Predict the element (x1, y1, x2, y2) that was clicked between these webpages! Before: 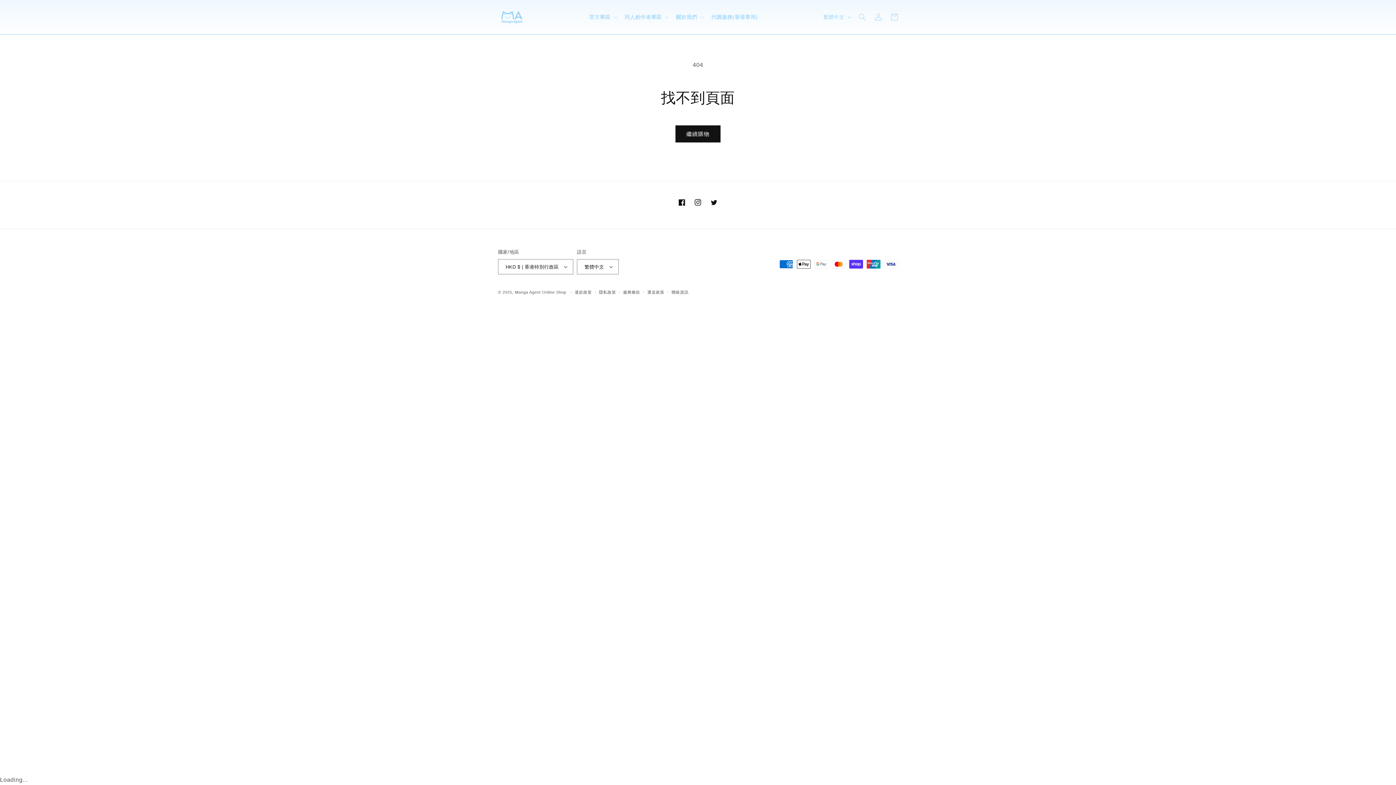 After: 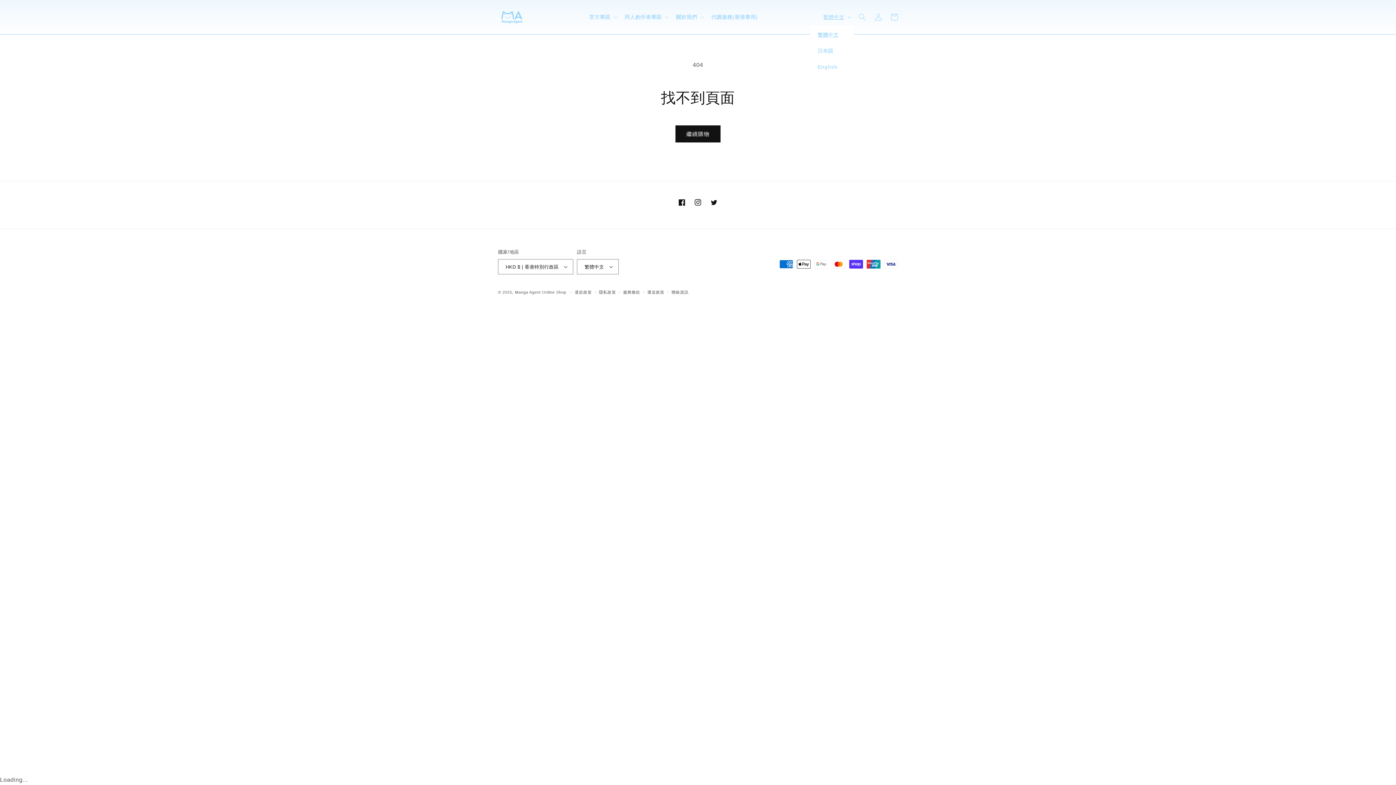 Action: label: 繁體中文 bbox: (819, 9, 854, 24)